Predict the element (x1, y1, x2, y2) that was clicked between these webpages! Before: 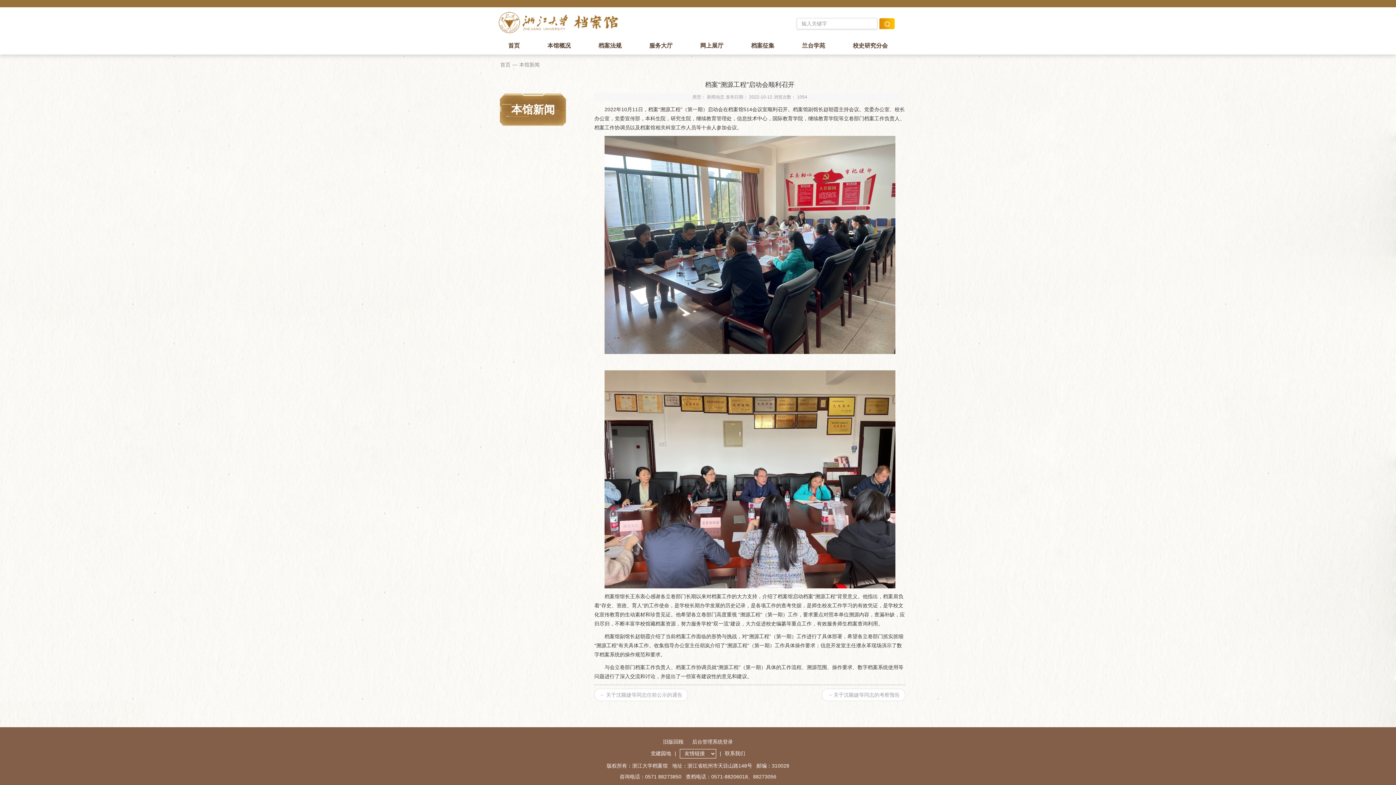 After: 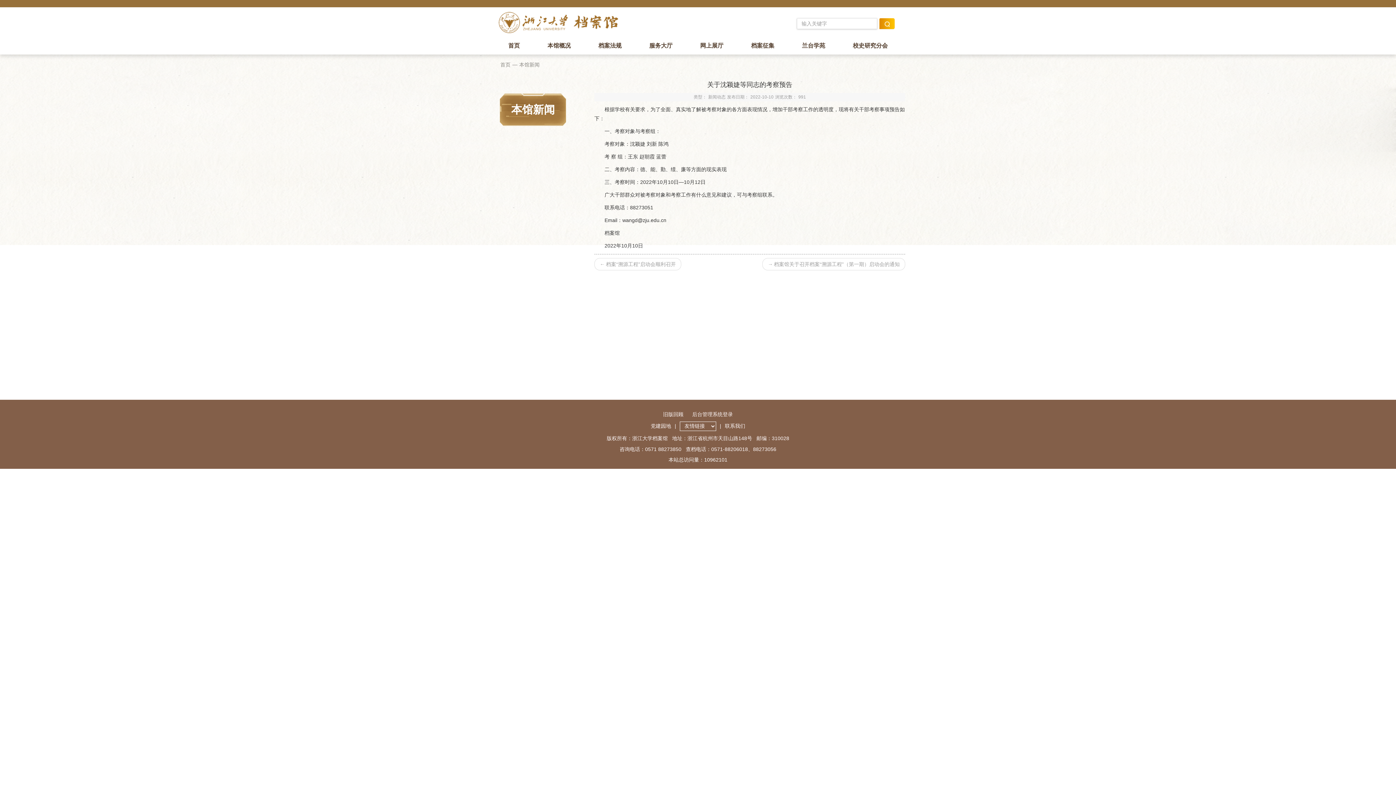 Action: bbox: (822, 689, 905, 701) label: →
关于沈颖婕等同志的考察预告